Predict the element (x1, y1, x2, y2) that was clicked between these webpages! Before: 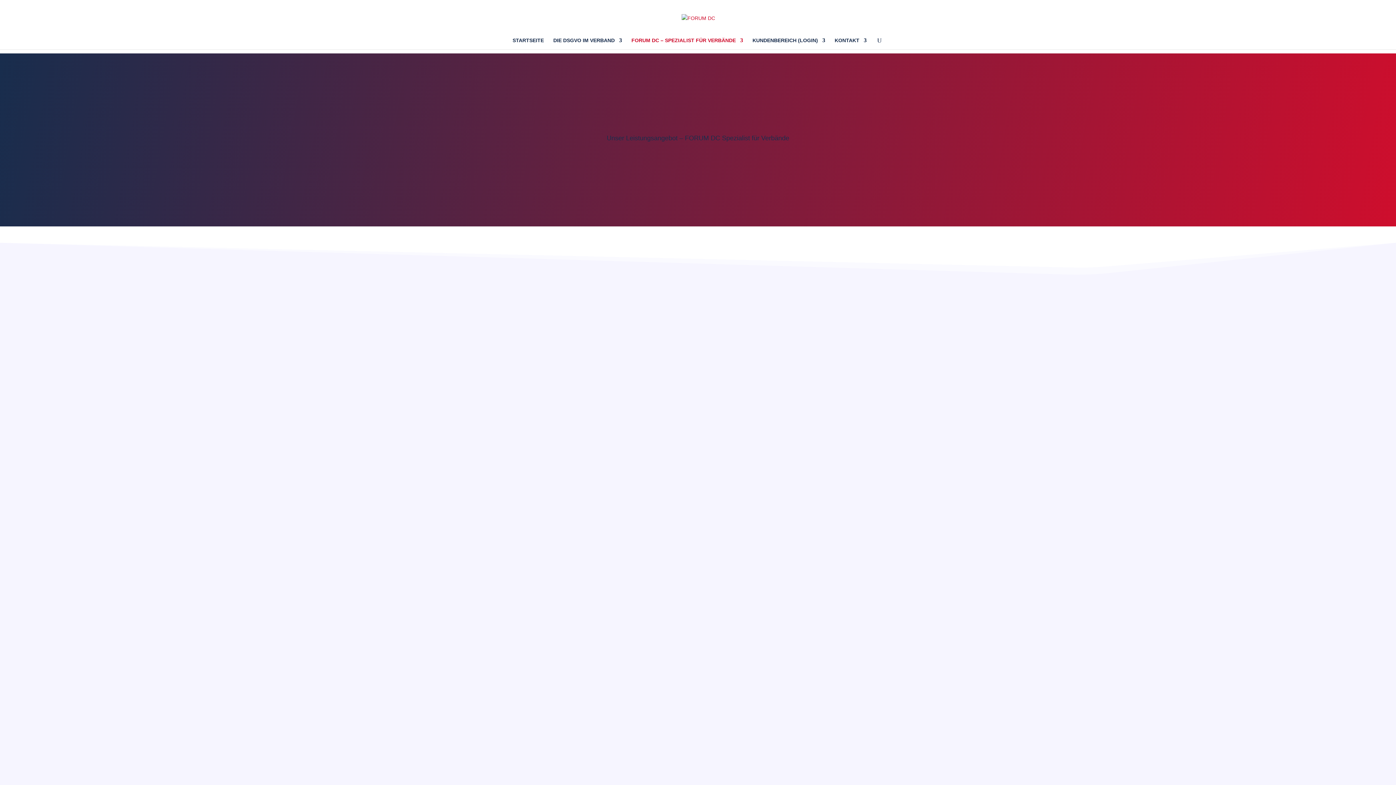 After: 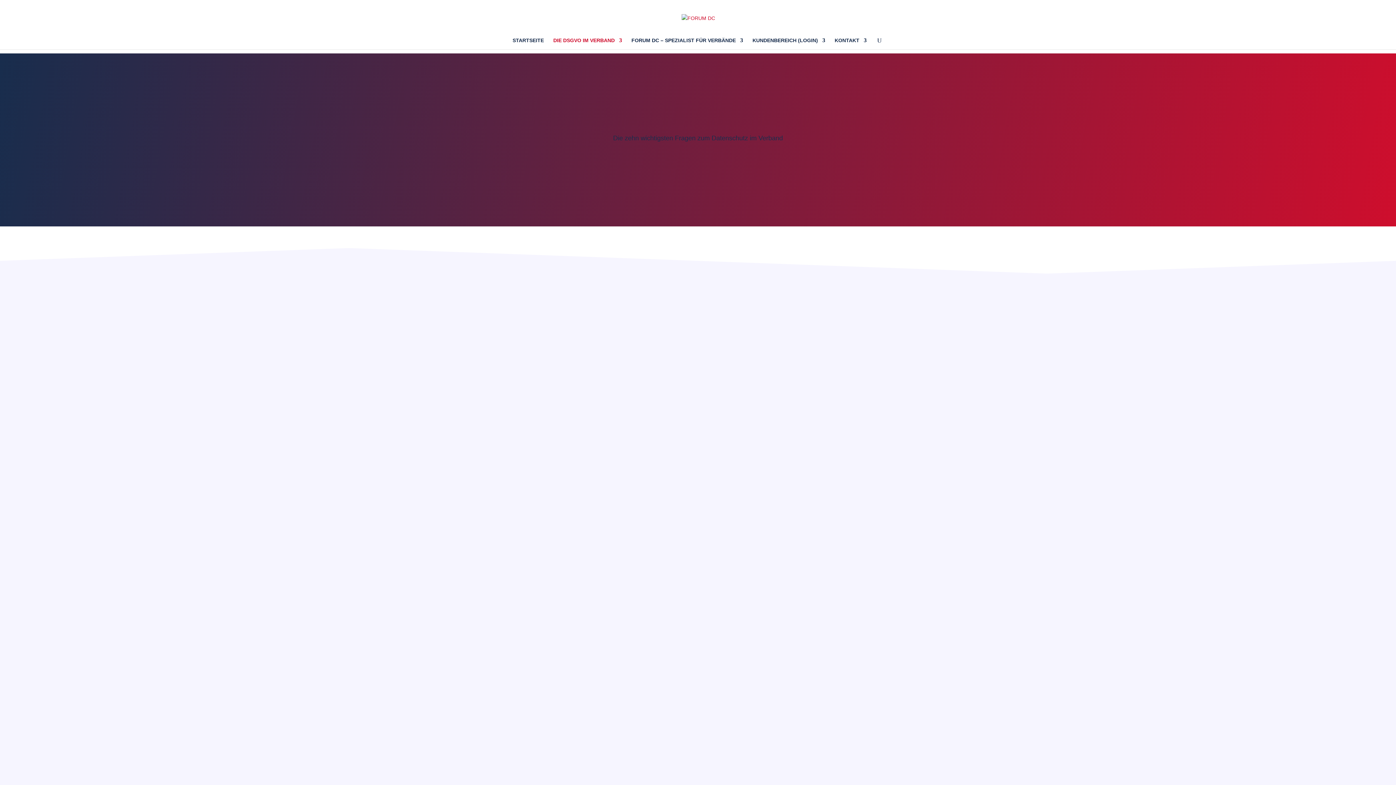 Action: bbox: (553, 37, 622, 49) label: DIE DSGVO IM VERBAND